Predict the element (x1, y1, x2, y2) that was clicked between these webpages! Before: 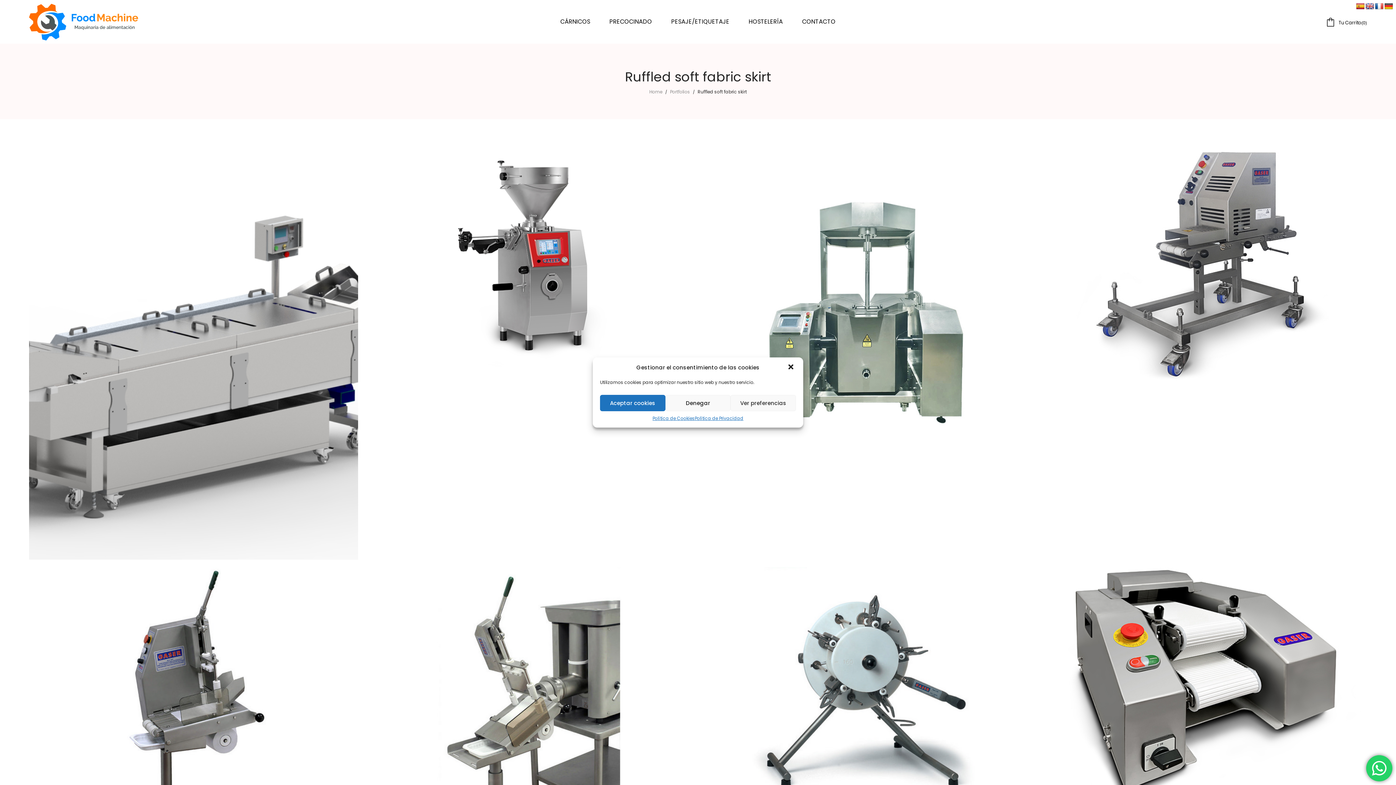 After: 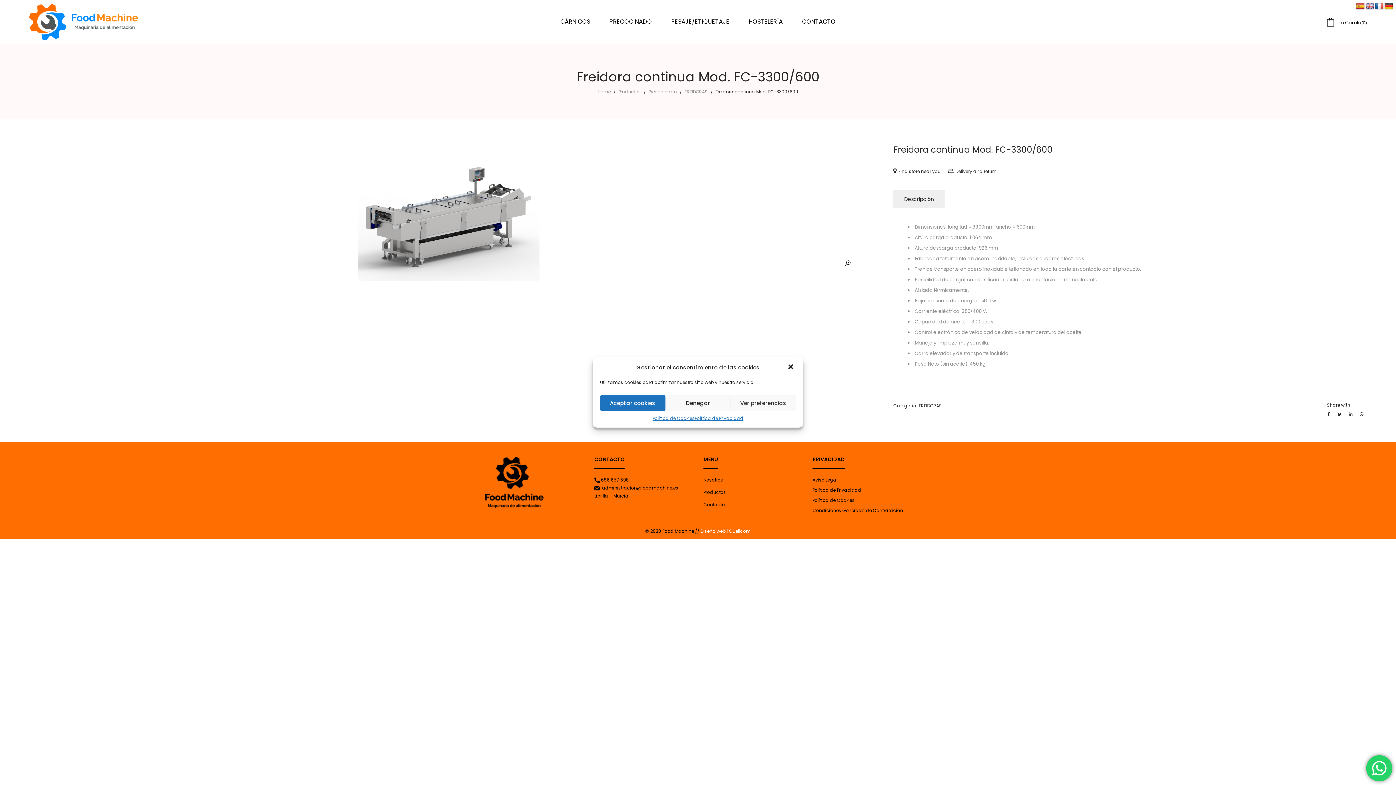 Action: bbox: (29, 148, 358, 559)